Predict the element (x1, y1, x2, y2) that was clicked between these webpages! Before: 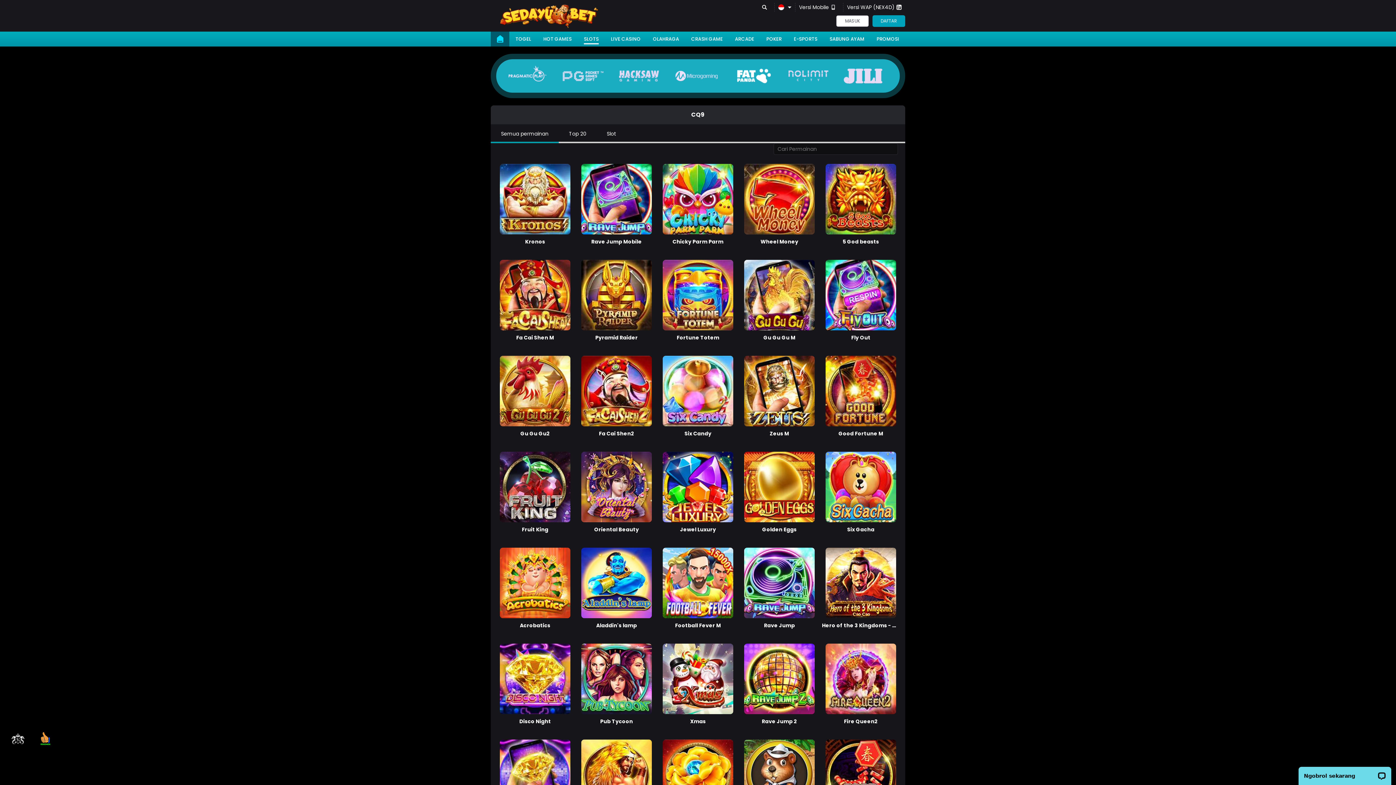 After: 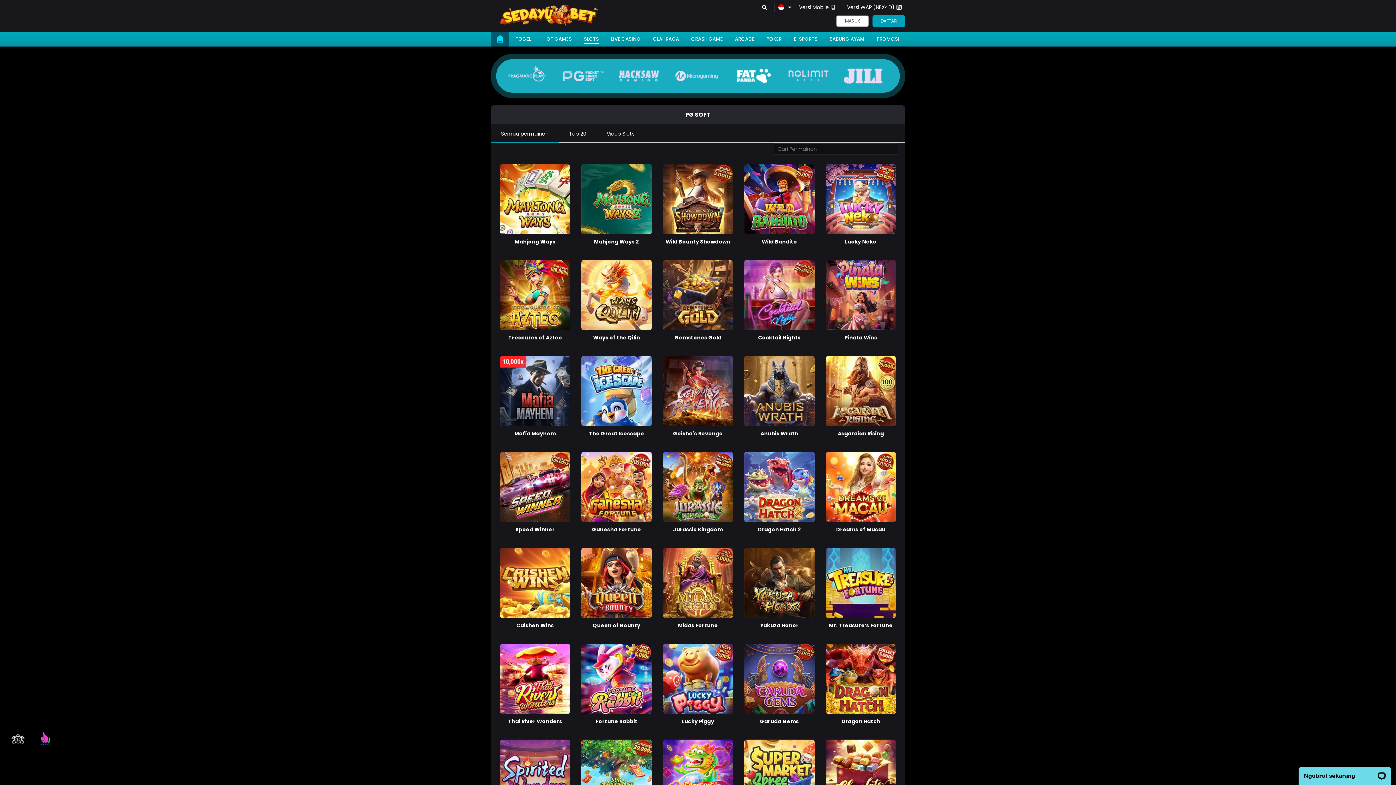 Action: bbox: (554, 63, 612, 88)